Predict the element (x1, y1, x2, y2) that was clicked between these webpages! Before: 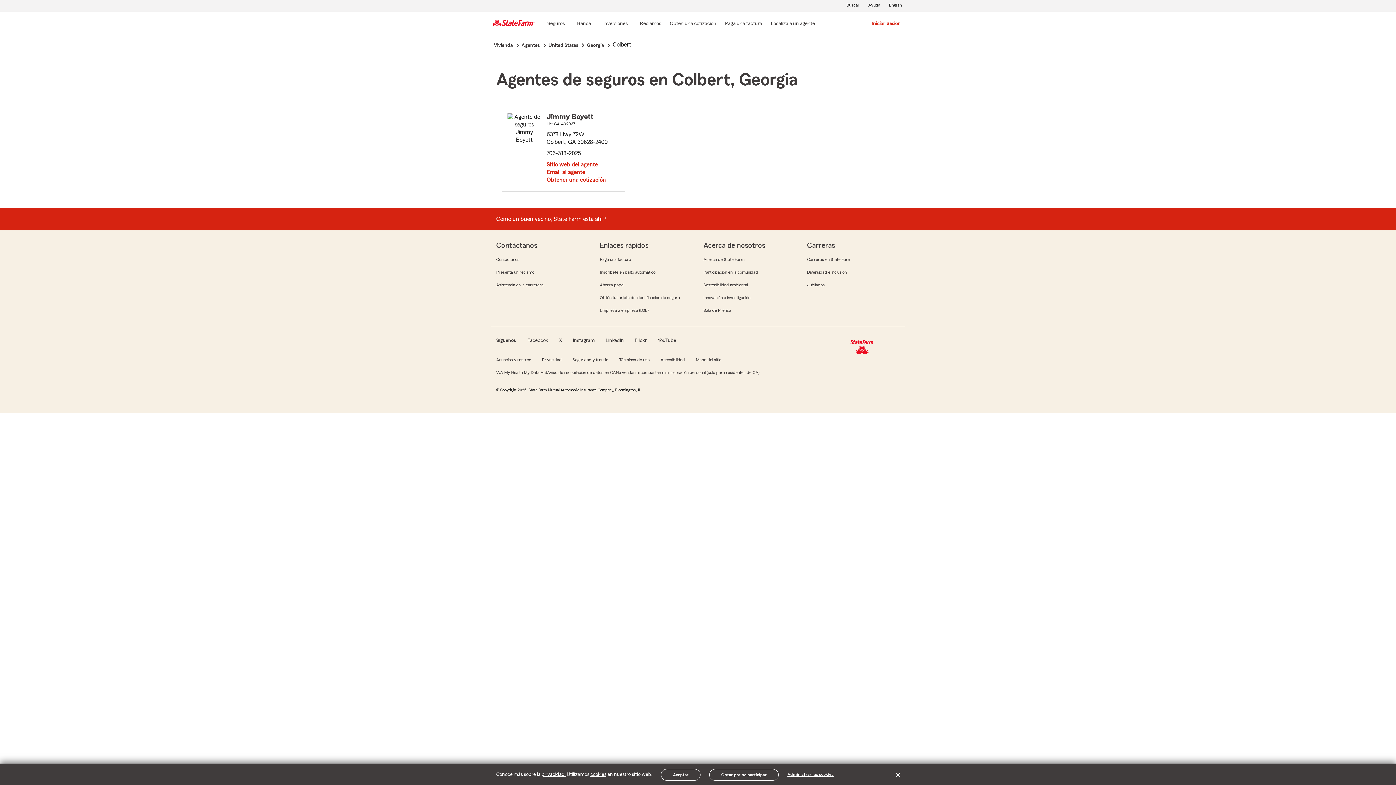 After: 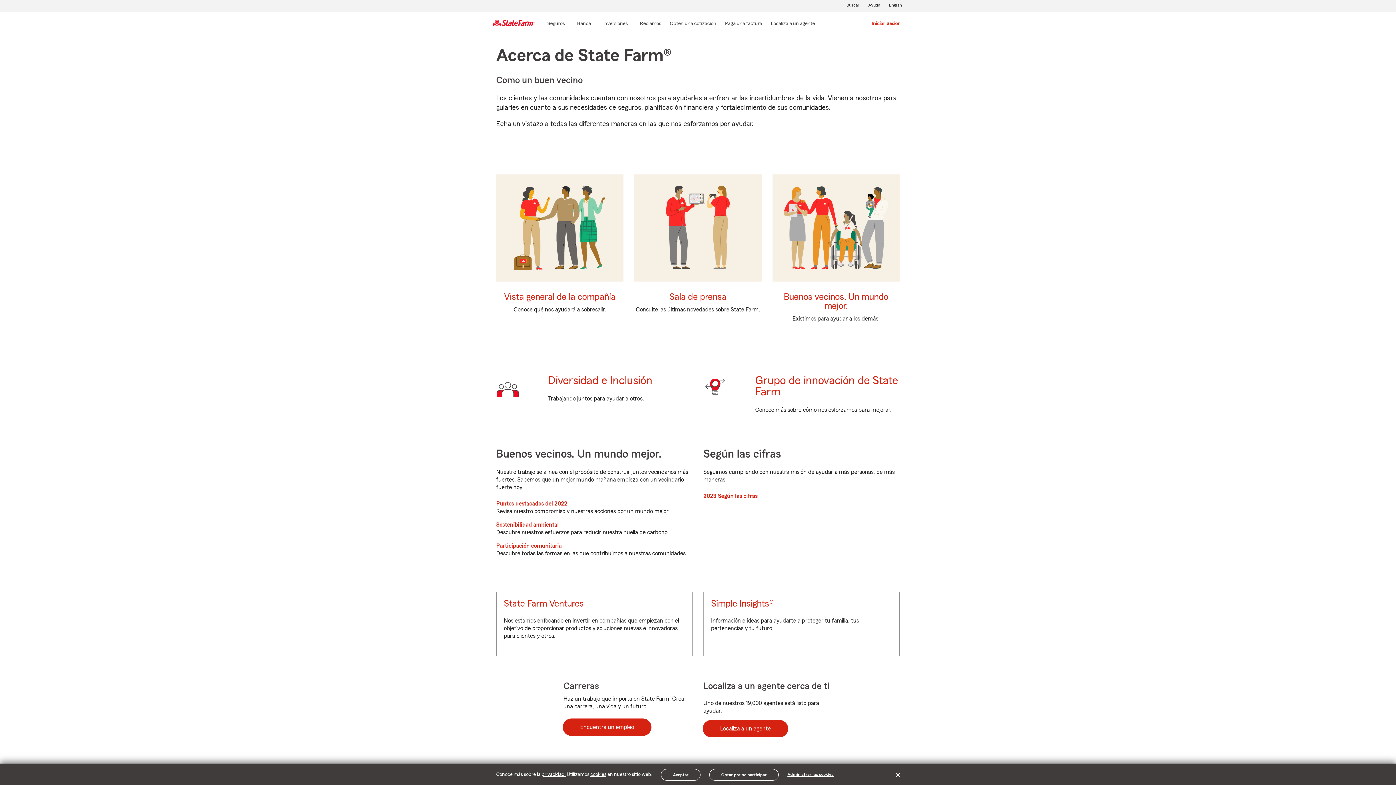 Action: bbox: (702, 256, 745, 262) label: Acerca de State Farm